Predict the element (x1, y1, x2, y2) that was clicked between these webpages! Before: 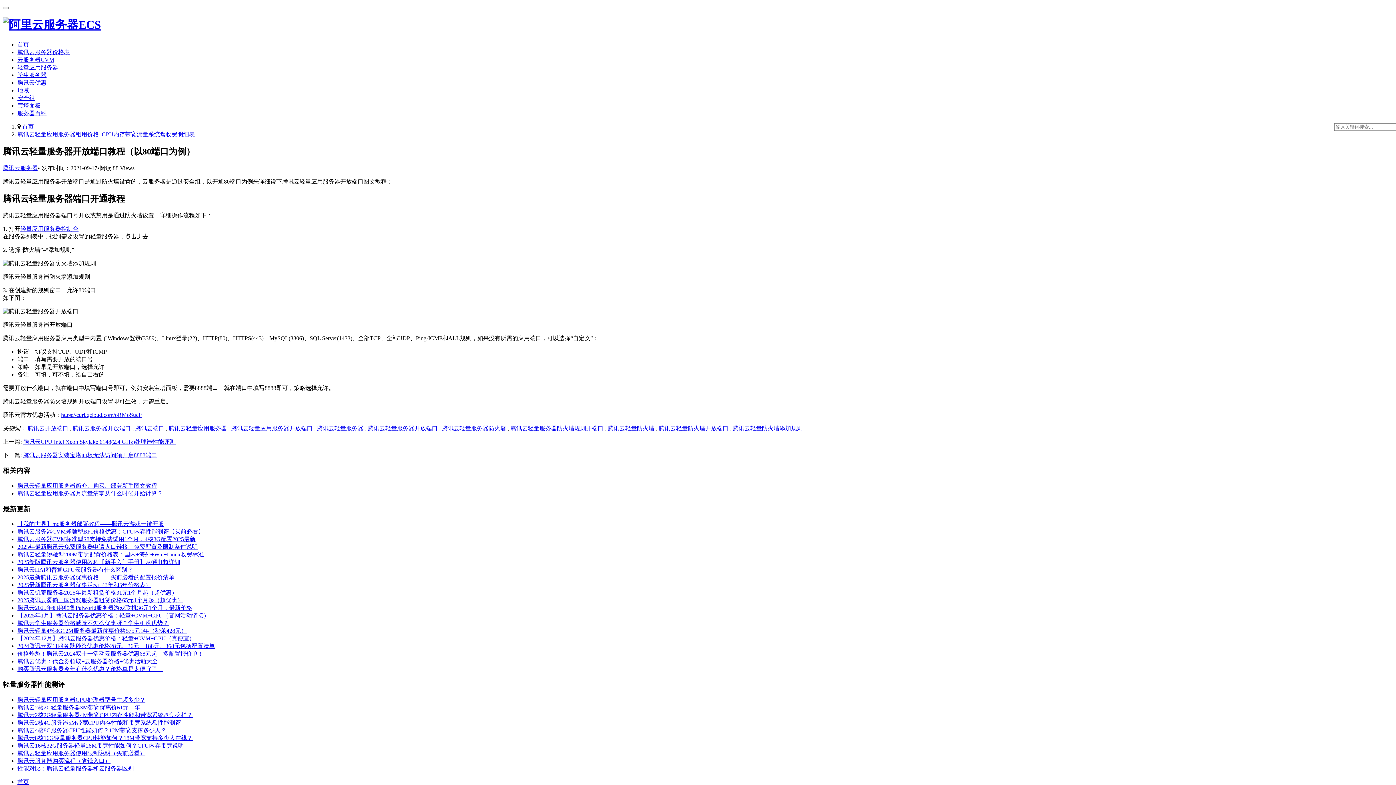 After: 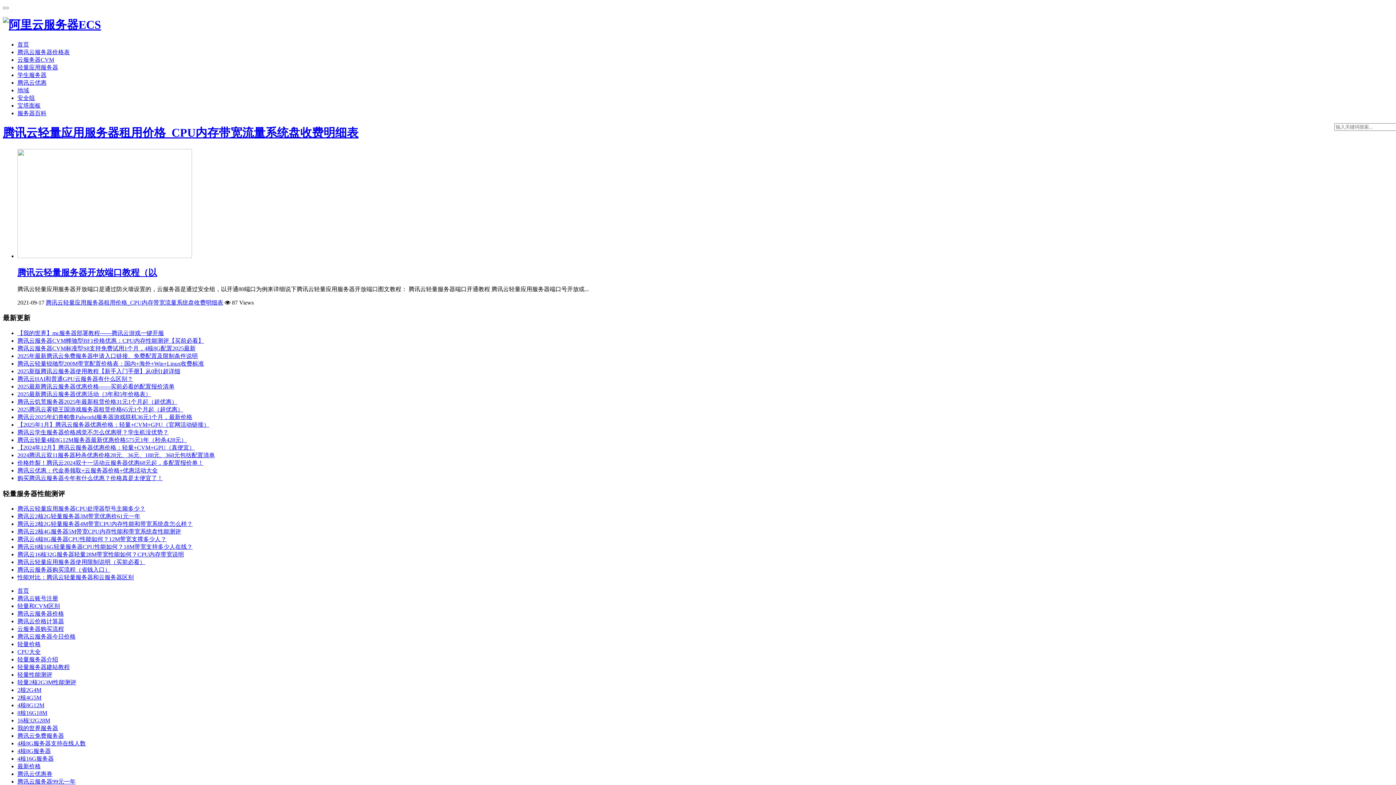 Action: bbox: (733, 425, 802, 431) label: 腾讯云轻量防火墙添加规则